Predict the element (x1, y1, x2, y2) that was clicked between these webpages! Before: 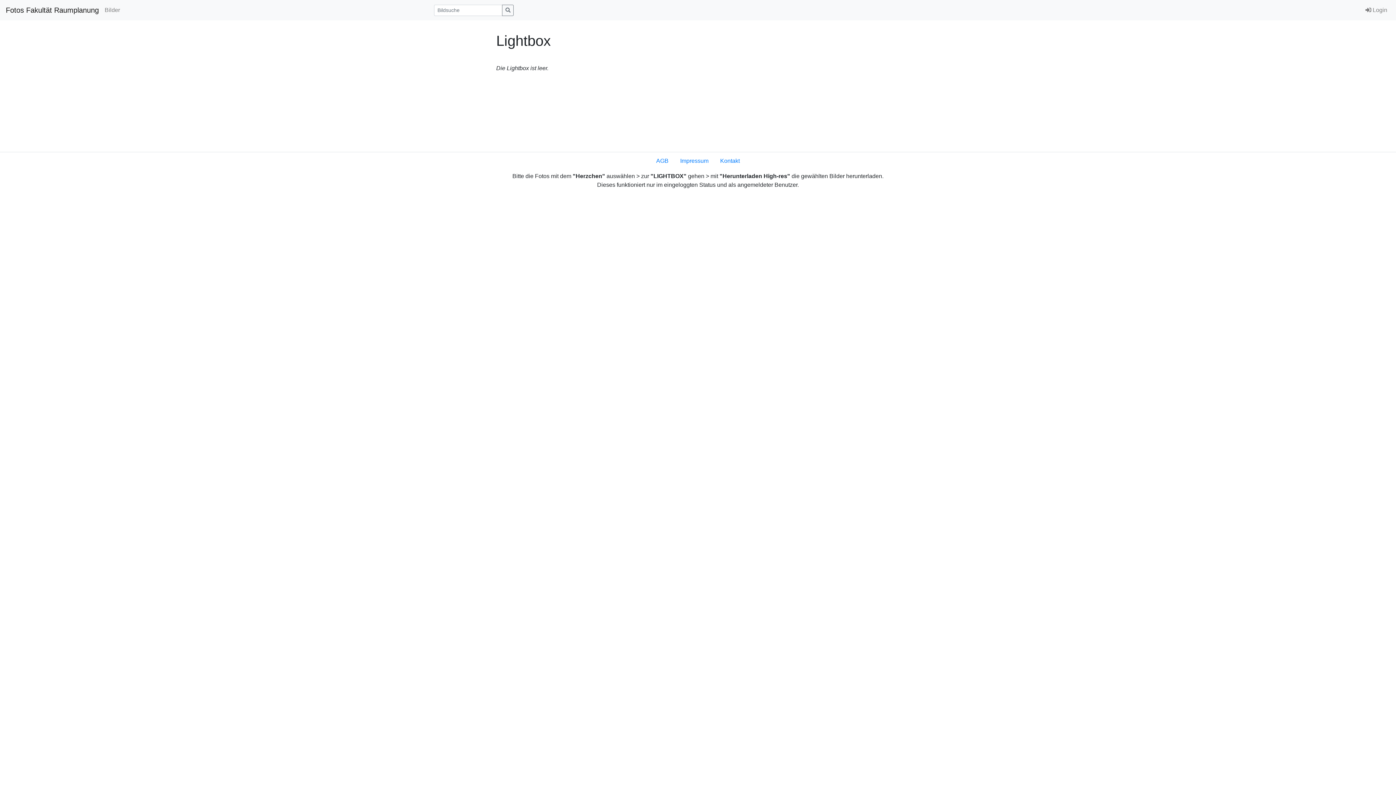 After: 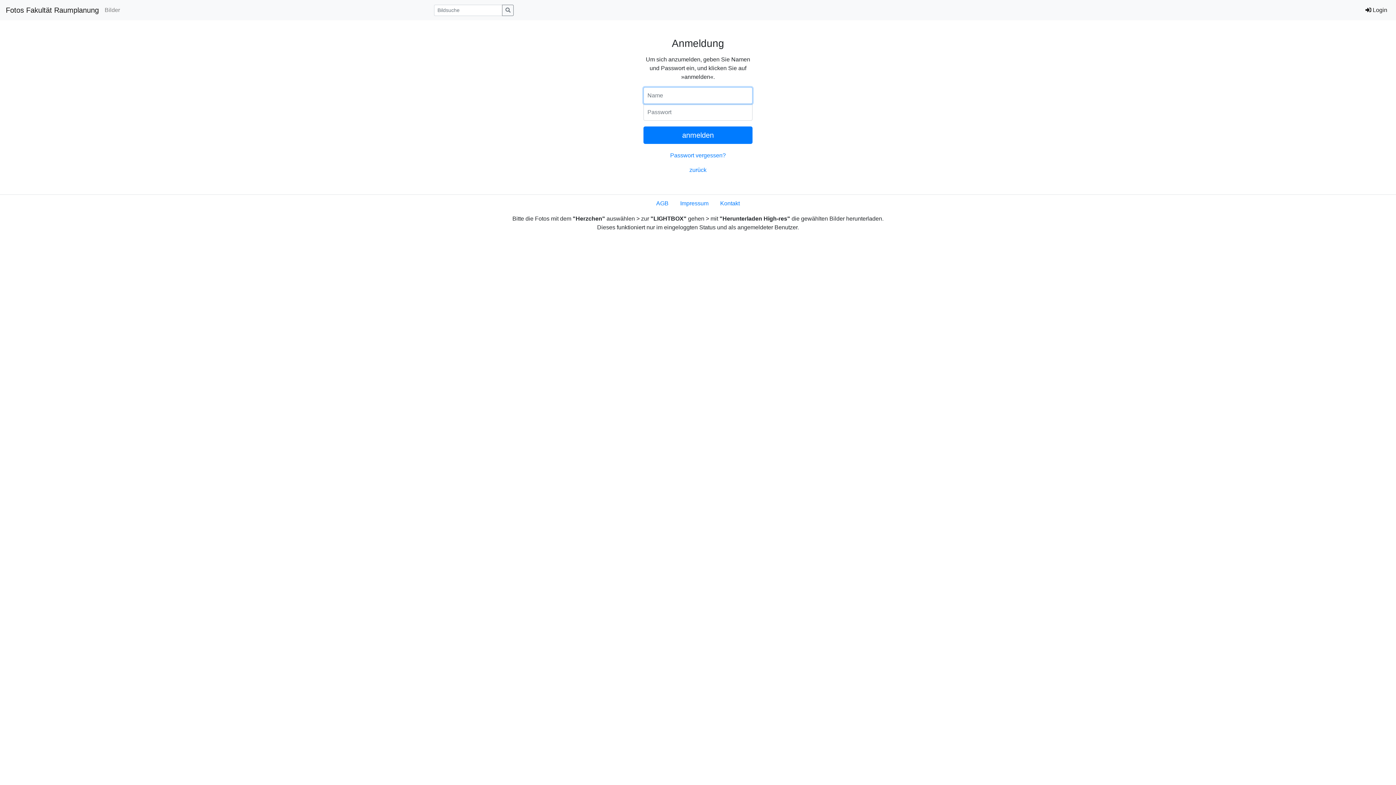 Action: bbox: (1362, 2, 1390, 17) label:  Login